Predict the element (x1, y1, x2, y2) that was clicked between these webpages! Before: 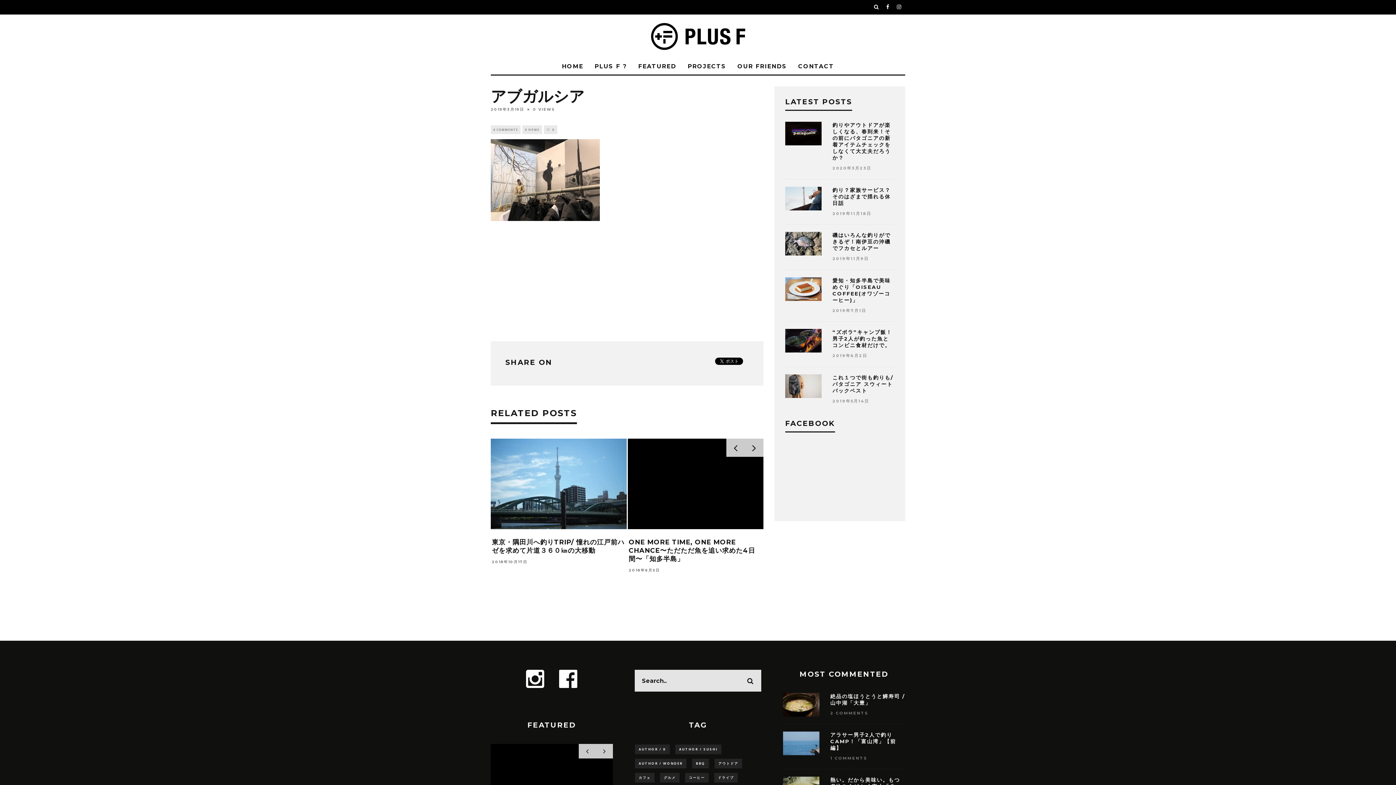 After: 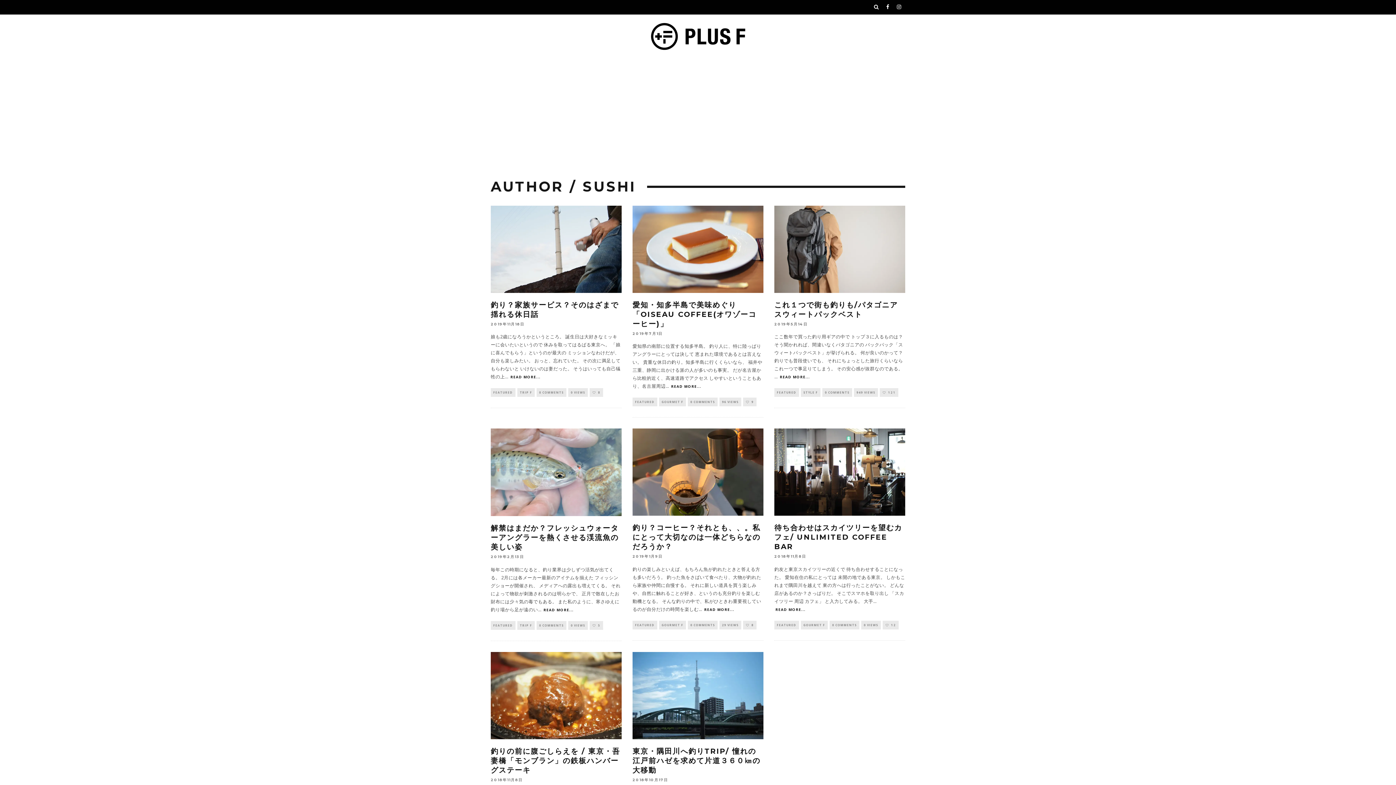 Action: label: Author / SUSHI (8個の項目) bbox: (675, 744, 721, 754)